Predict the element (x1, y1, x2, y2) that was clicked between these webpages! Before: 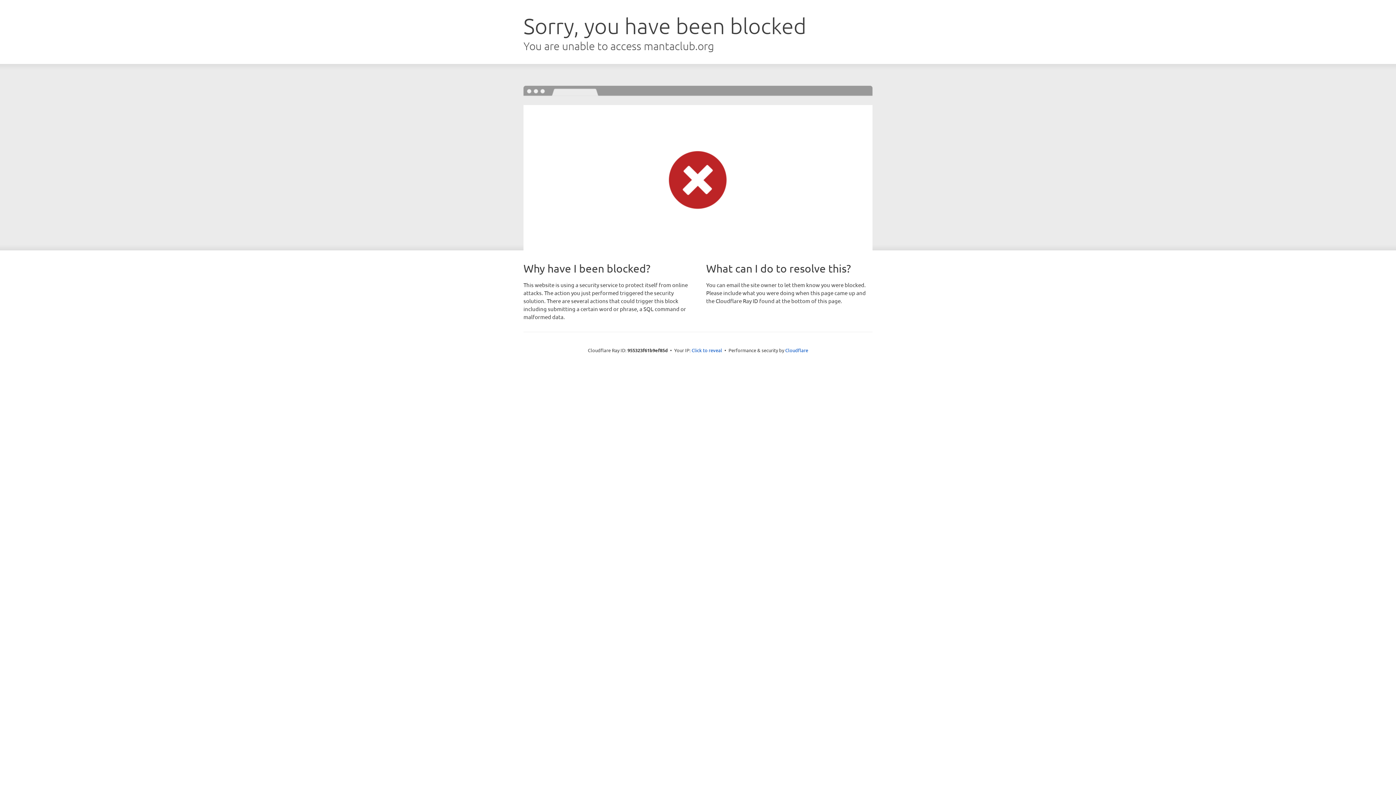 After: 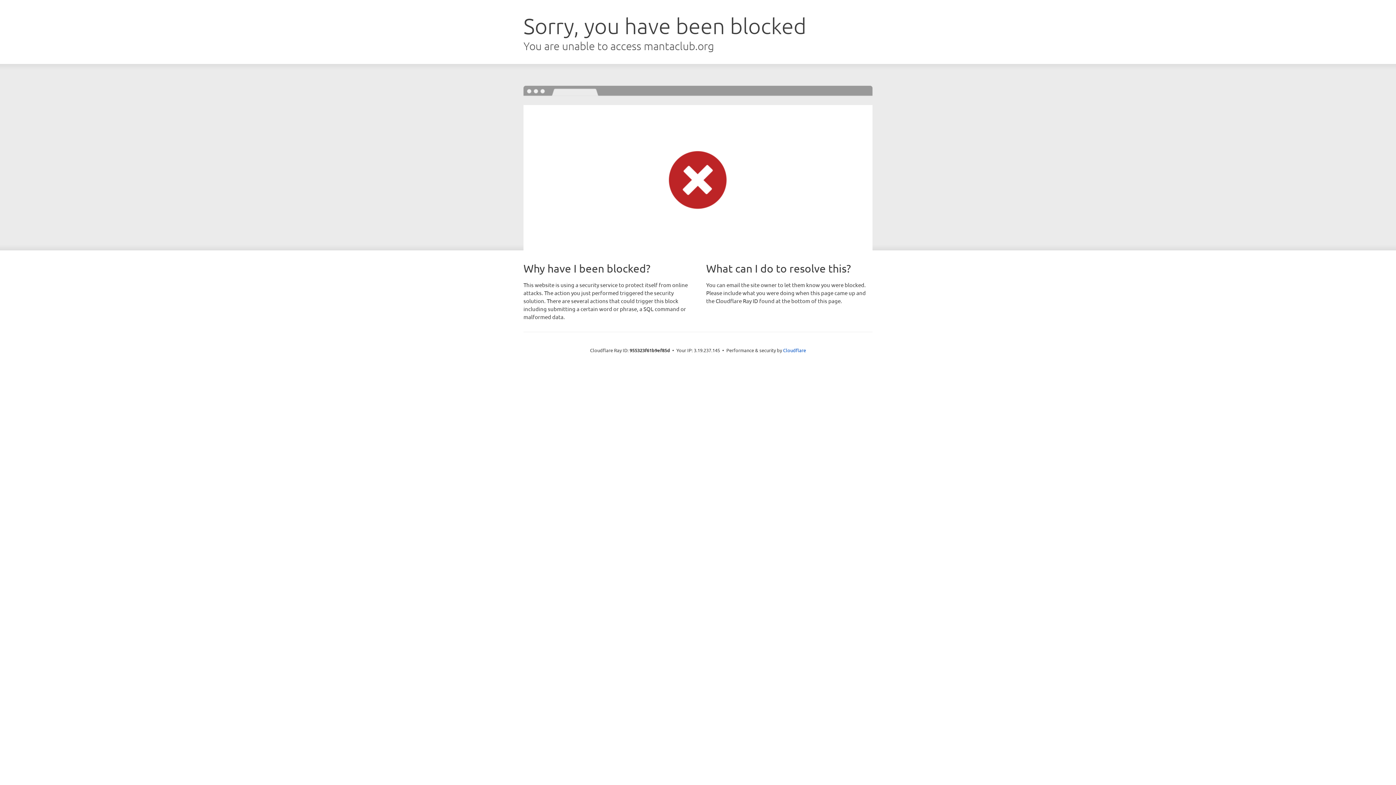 Action: bbox: (691, 346, 722, 353) label: Click to reveal